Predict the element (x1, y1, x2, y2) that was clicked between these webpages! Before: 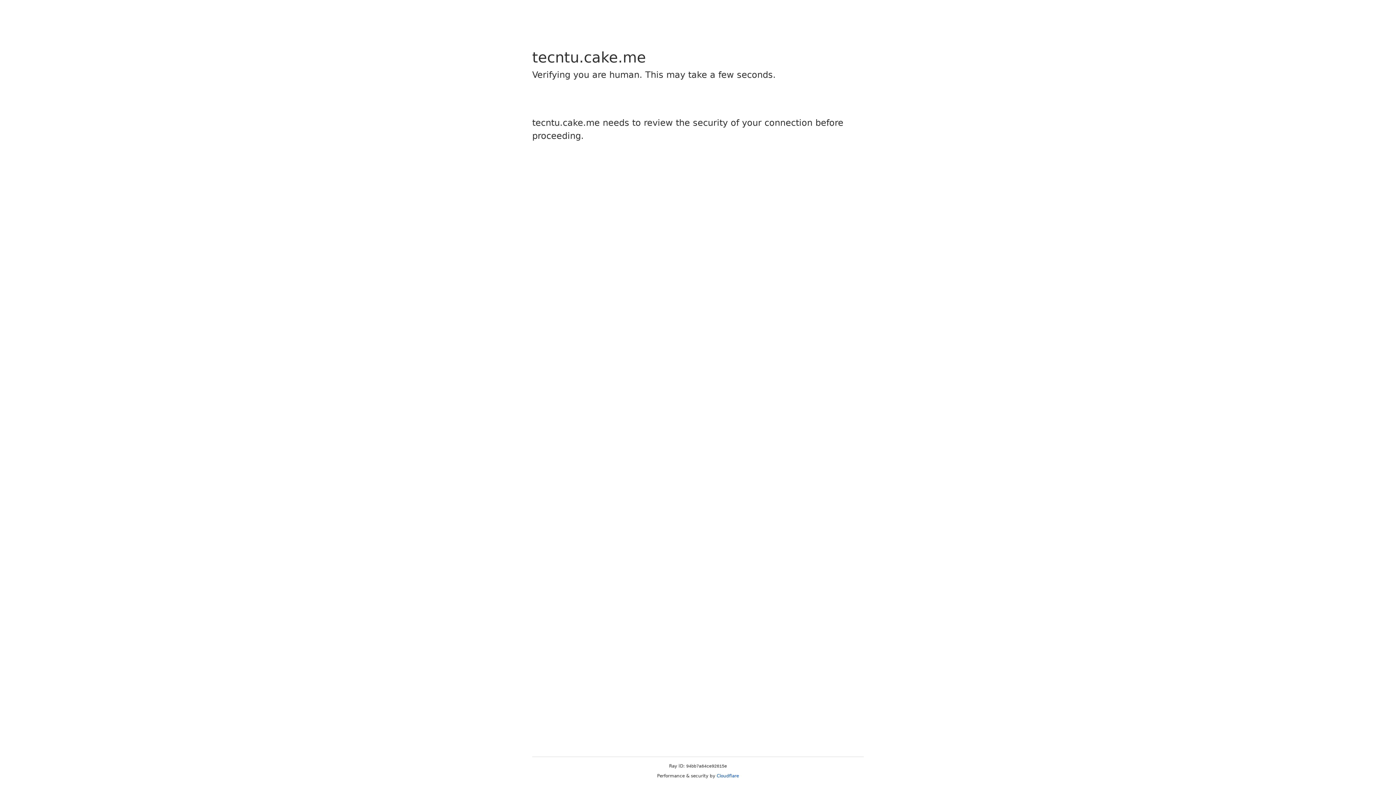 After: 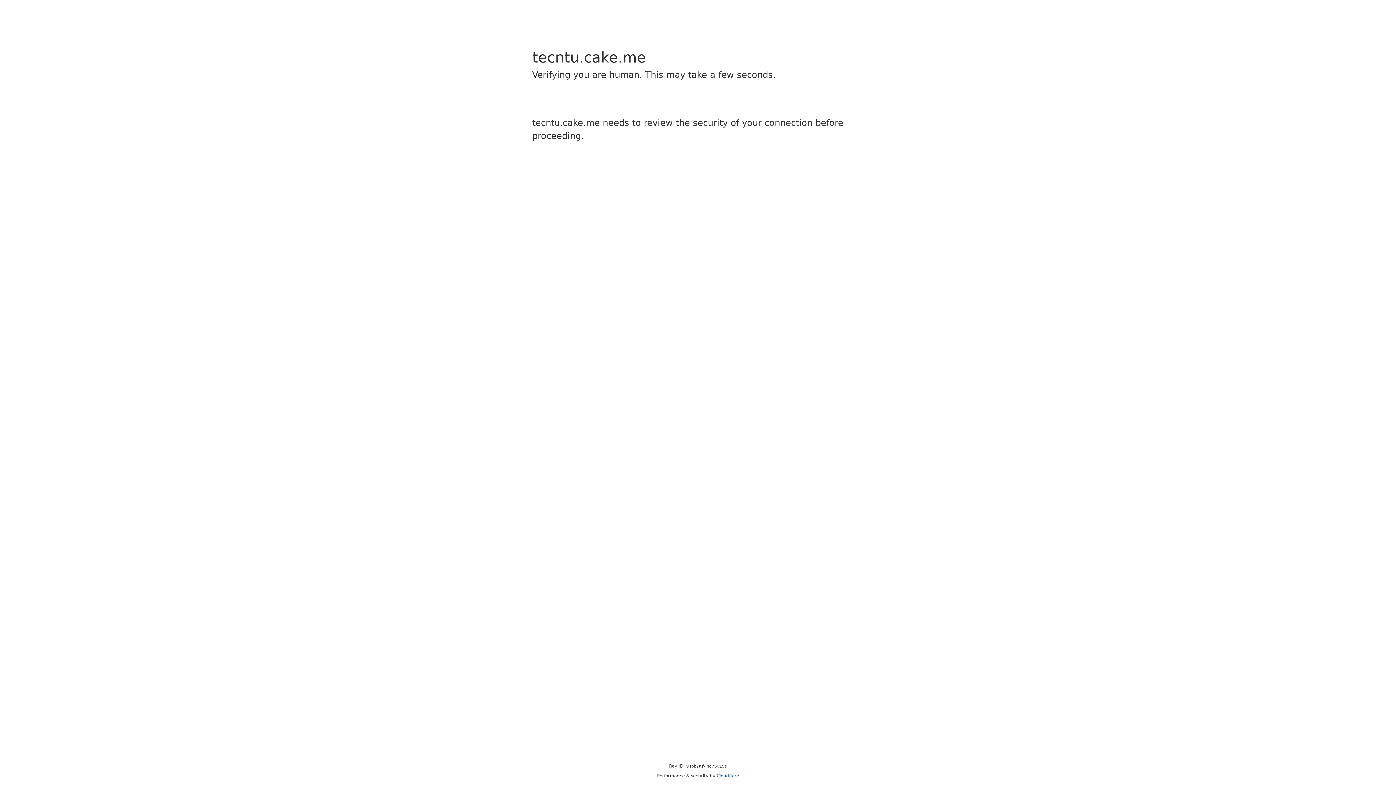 Action: label: Cloudflare bbox: (716, 773, 739, 778)